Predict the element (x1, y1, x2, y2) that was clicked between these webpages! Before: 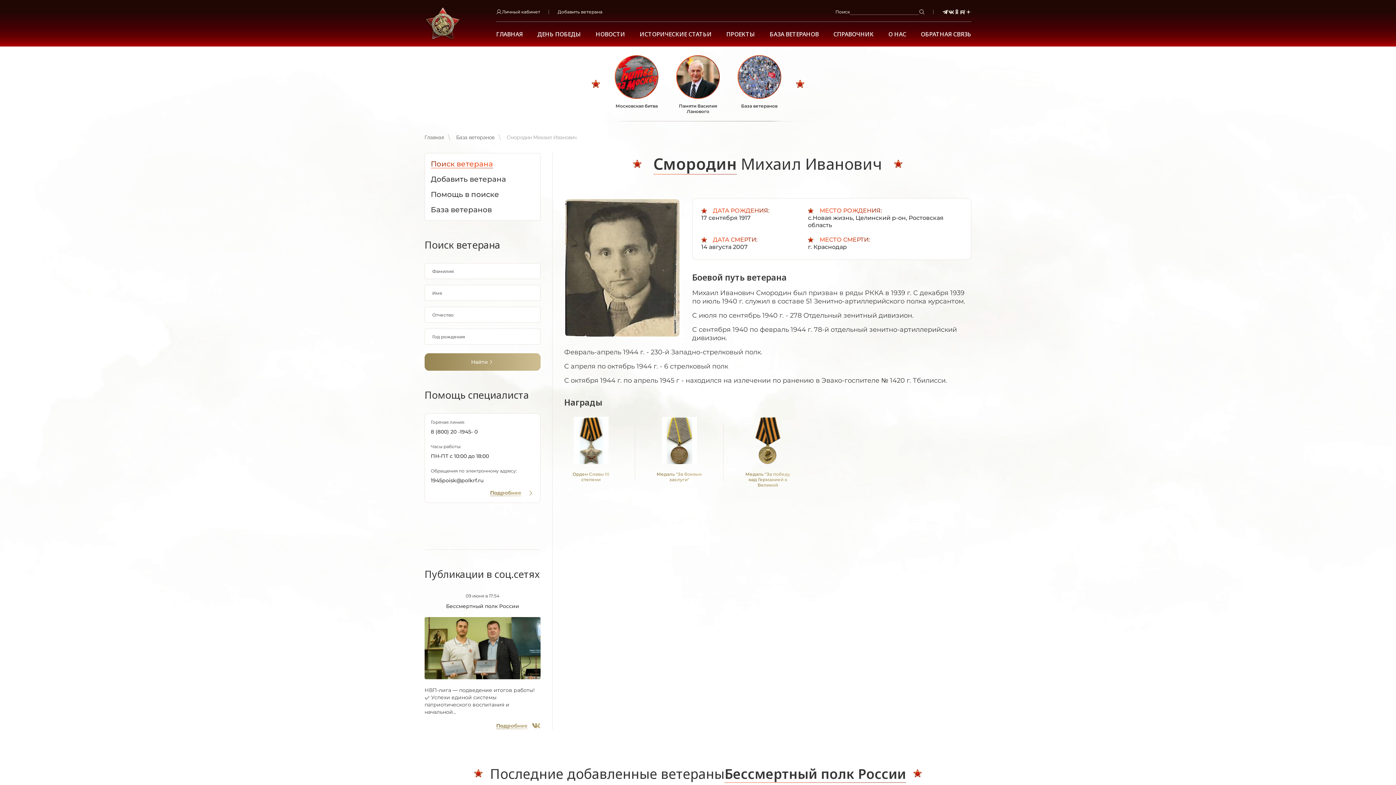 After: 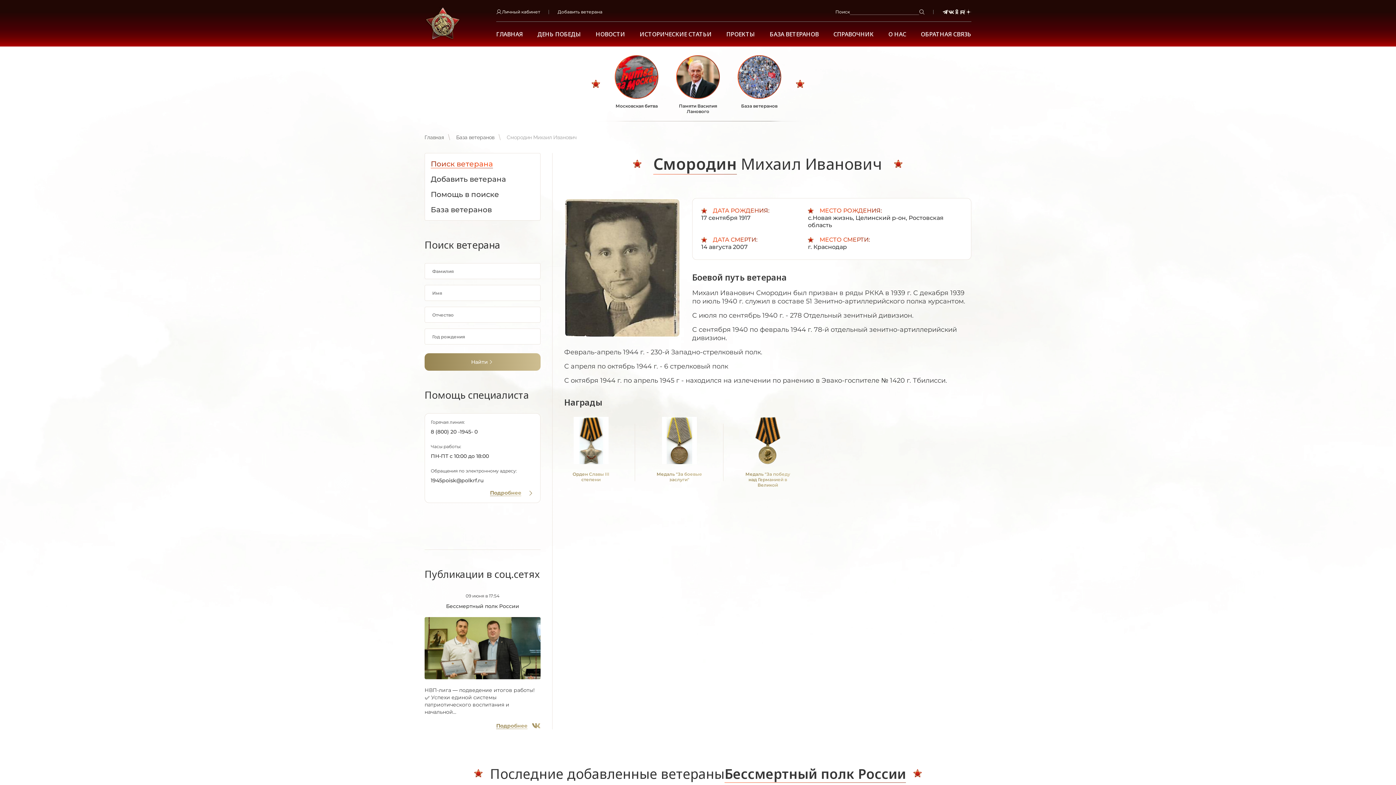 Action: bbox: (503, 520, 514, 532)